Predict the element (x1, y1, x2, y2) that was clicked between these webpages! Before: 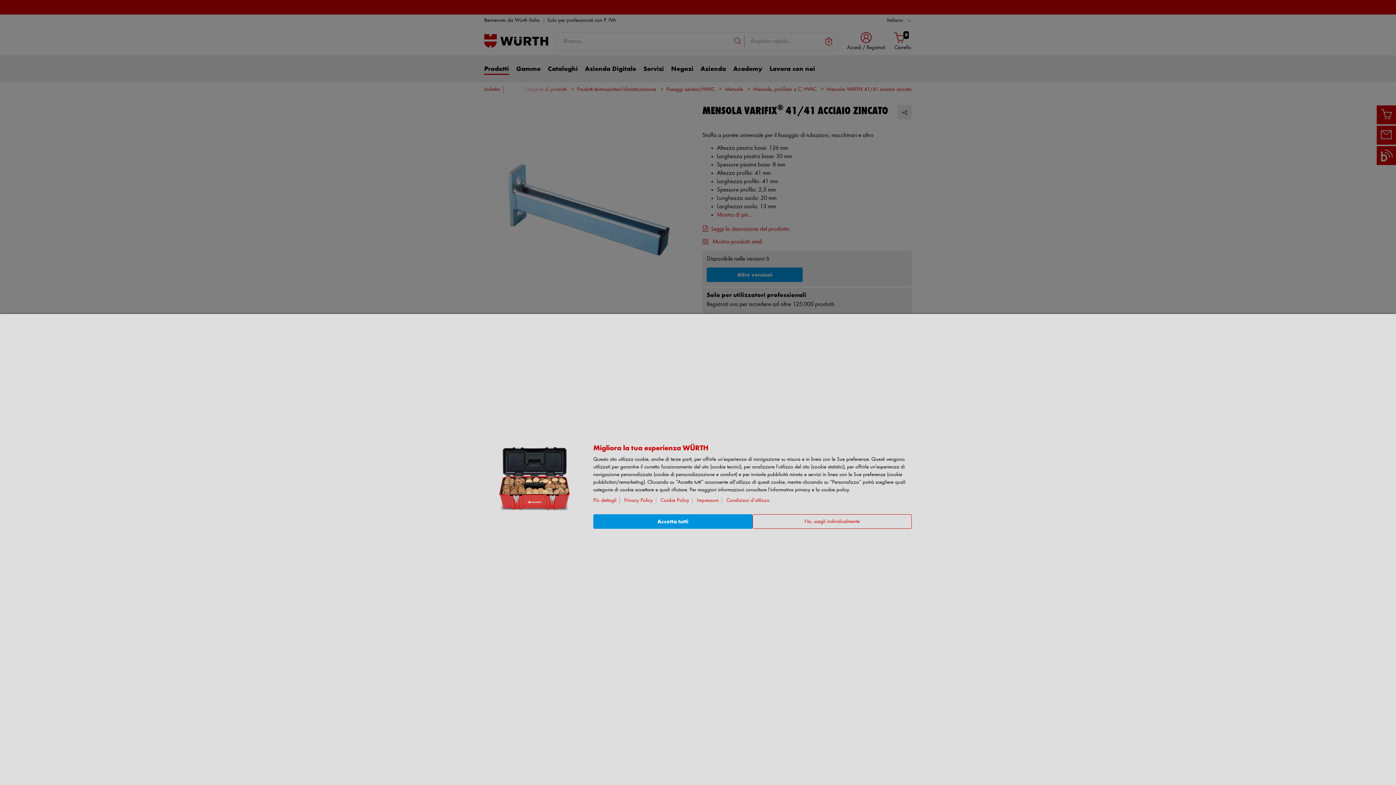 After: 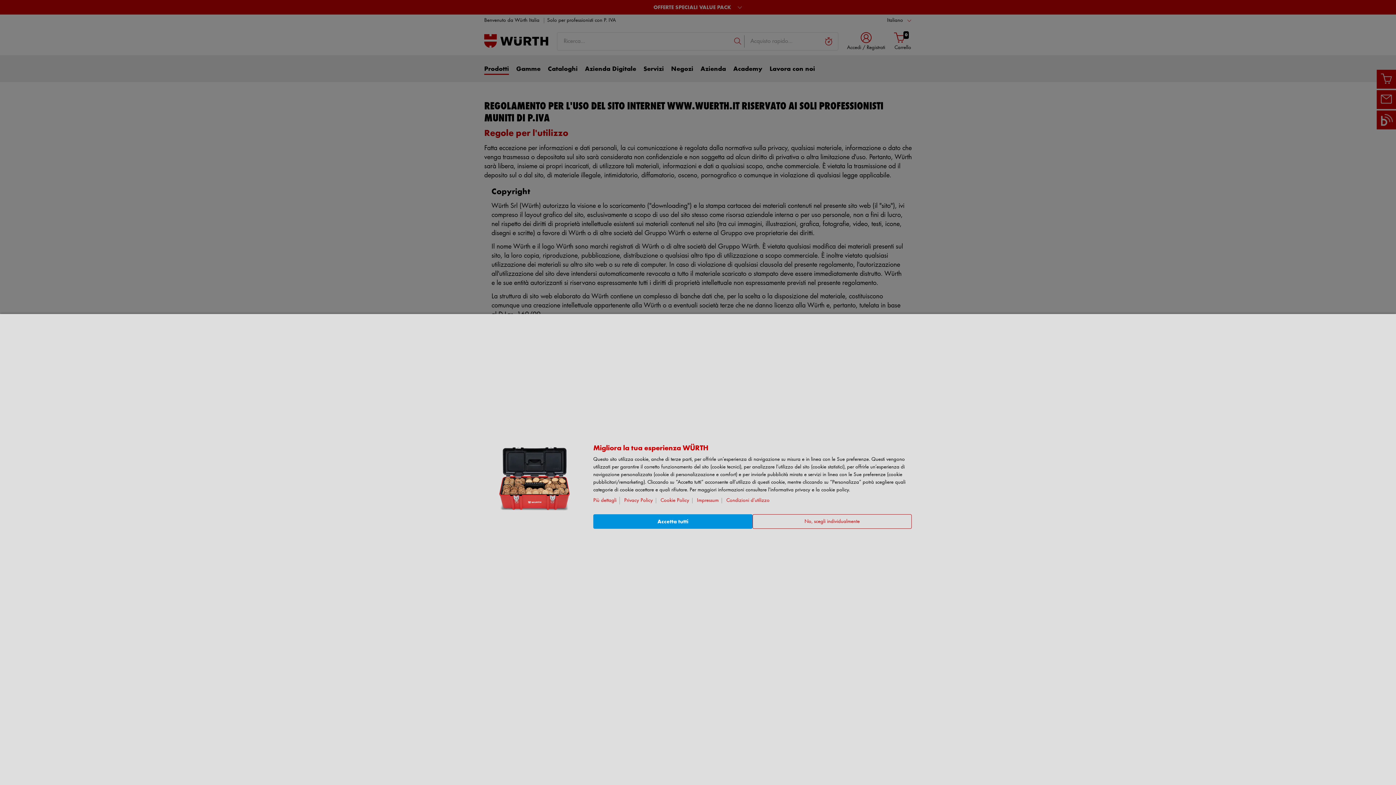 Action: bbox: (726, 498, 772, 503) label: Condizioni d’utilizzo